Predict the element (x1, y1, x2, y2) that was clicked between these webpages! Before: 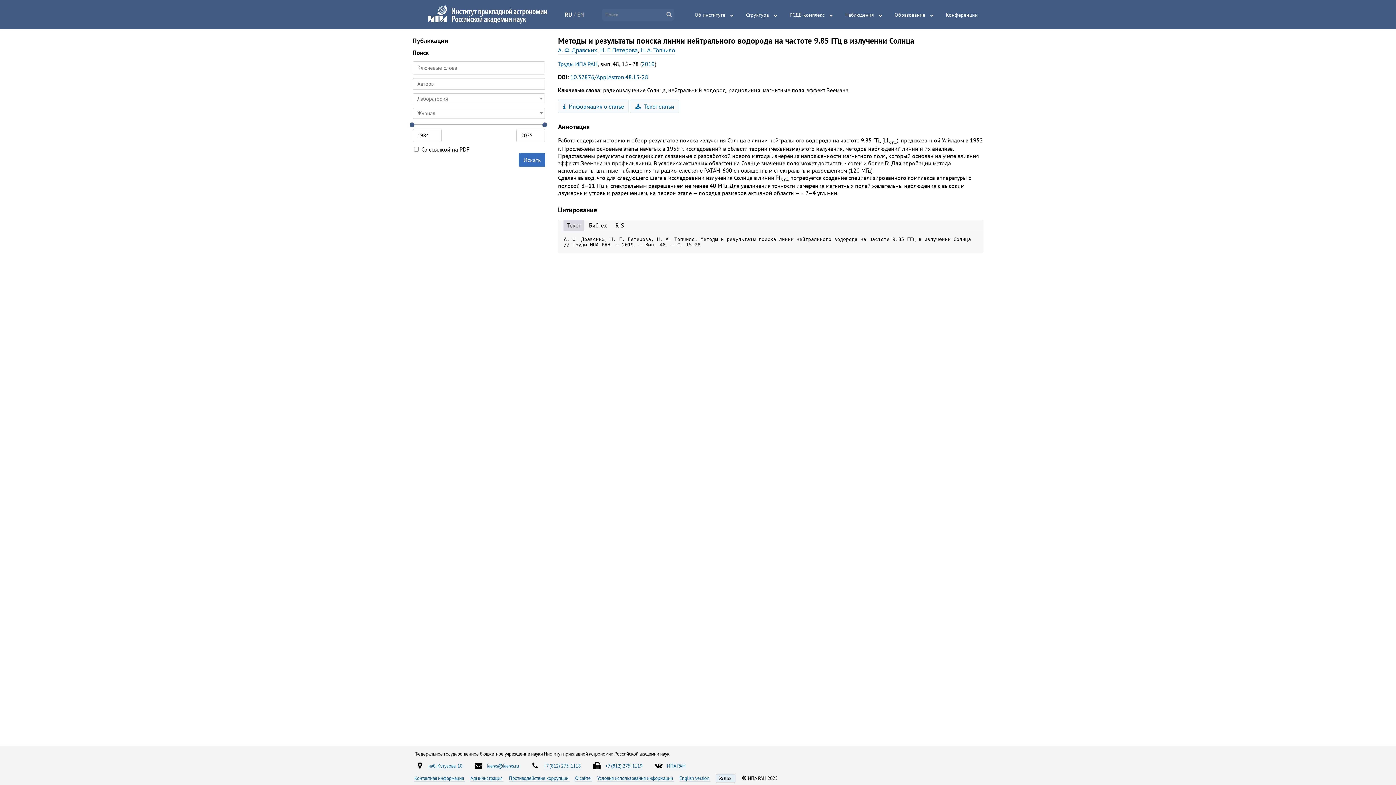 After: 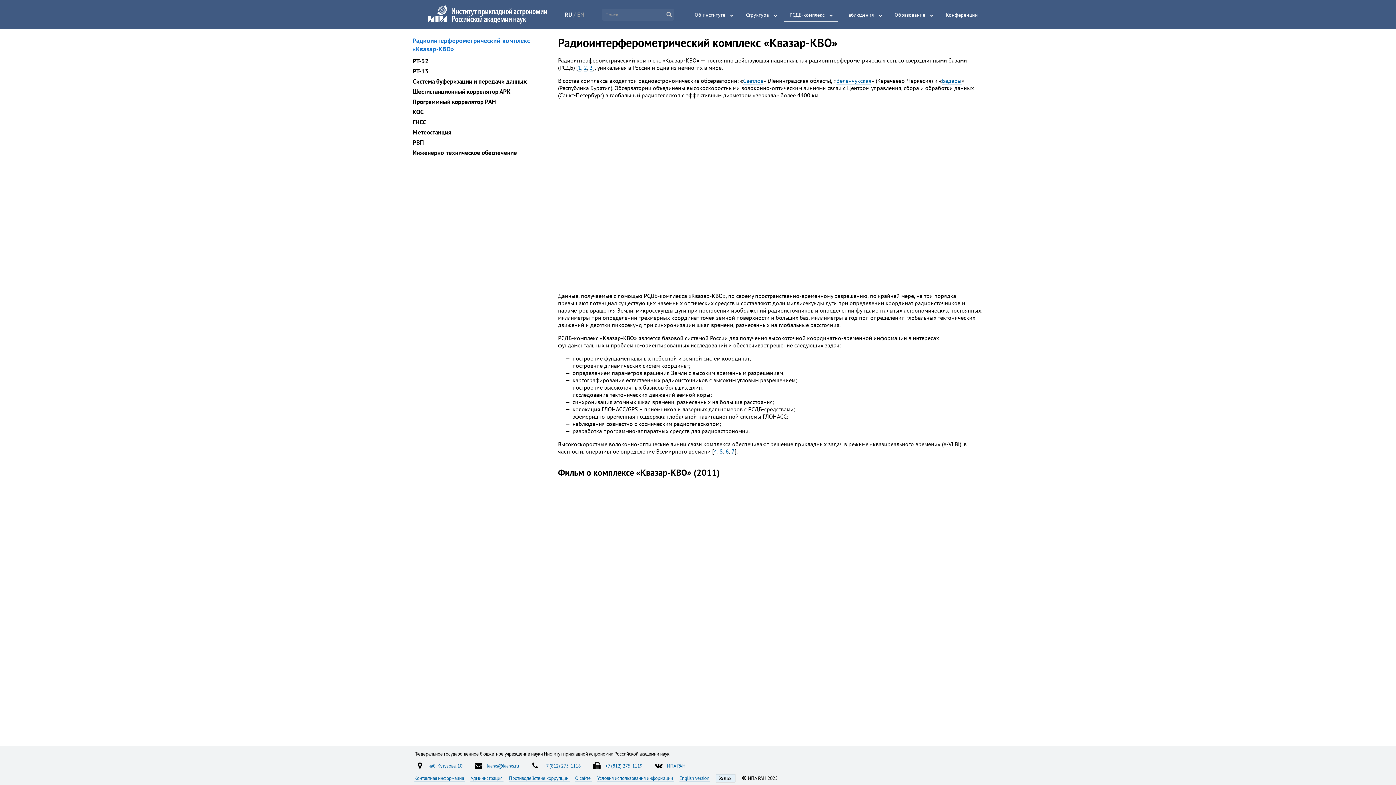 Action: label: РСДБ-комплекс bbox: (784, 7, 826, 22)